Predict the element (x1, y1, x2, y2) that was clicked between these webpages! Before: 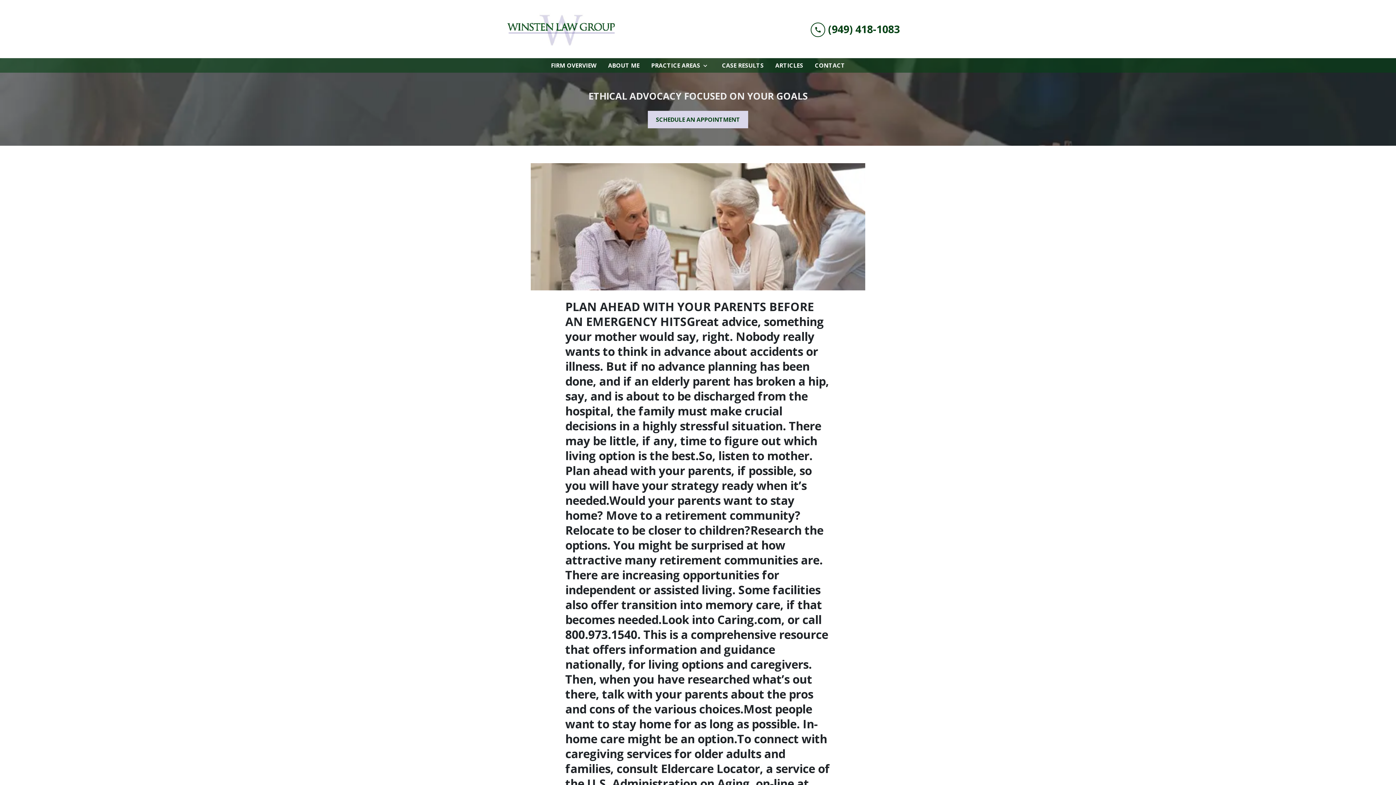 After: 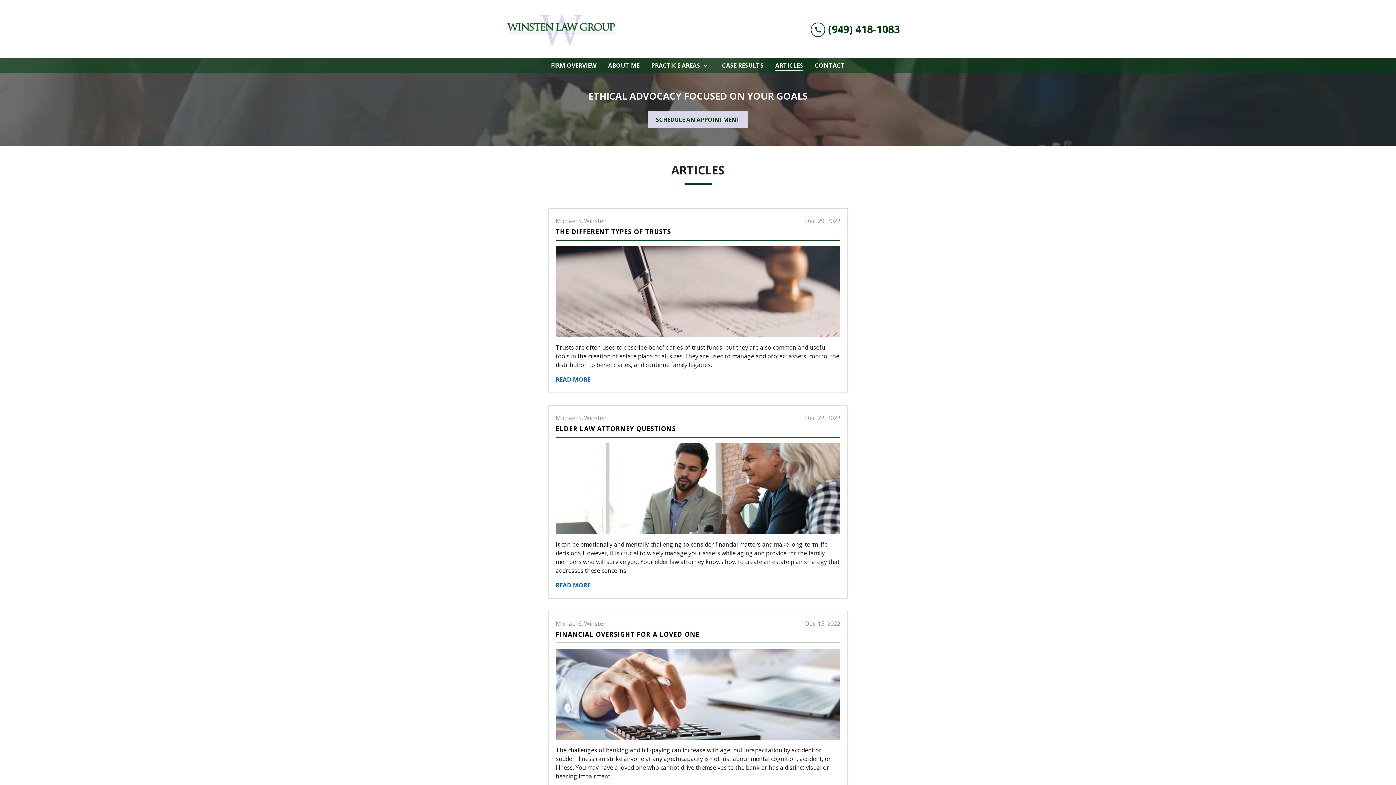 Action: bbox: (772, 58, 806, 72) label: Articles